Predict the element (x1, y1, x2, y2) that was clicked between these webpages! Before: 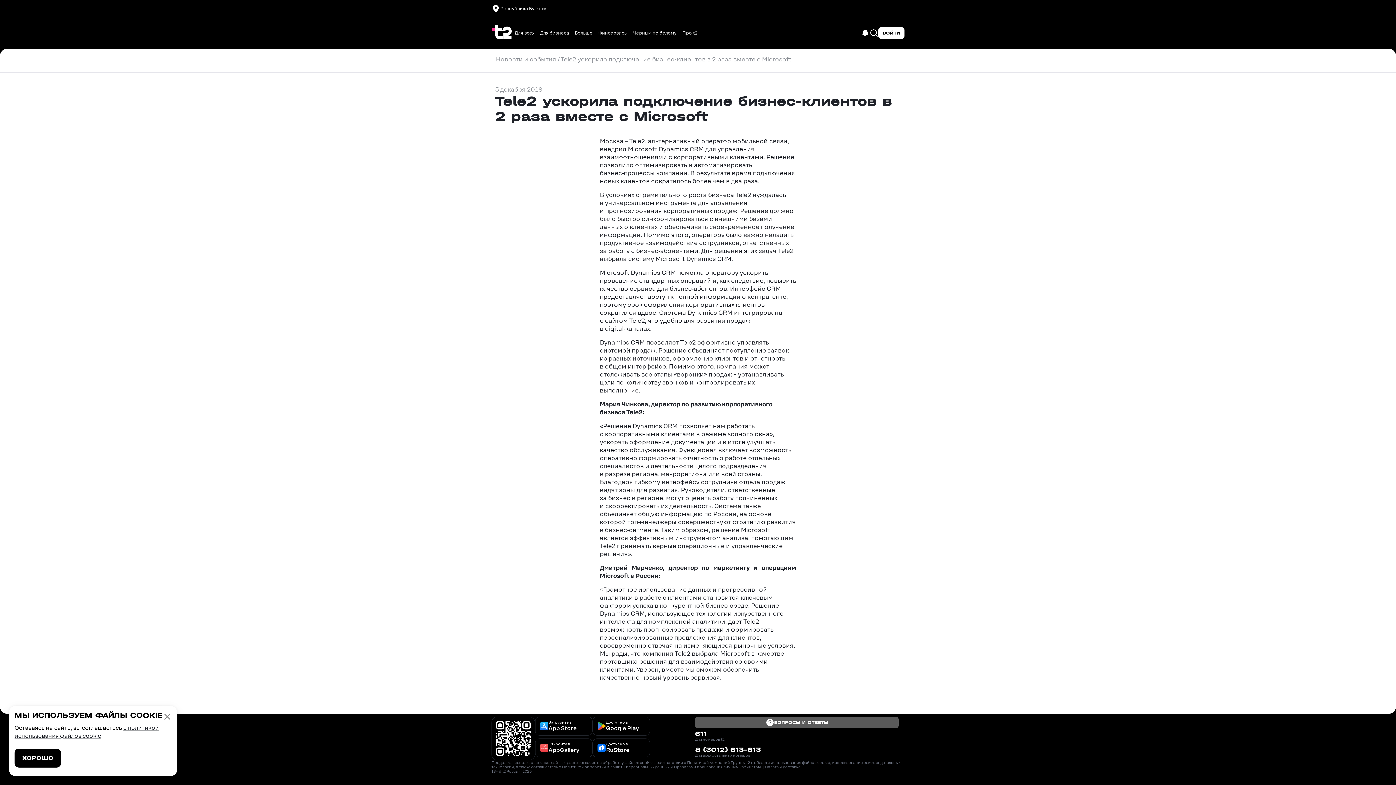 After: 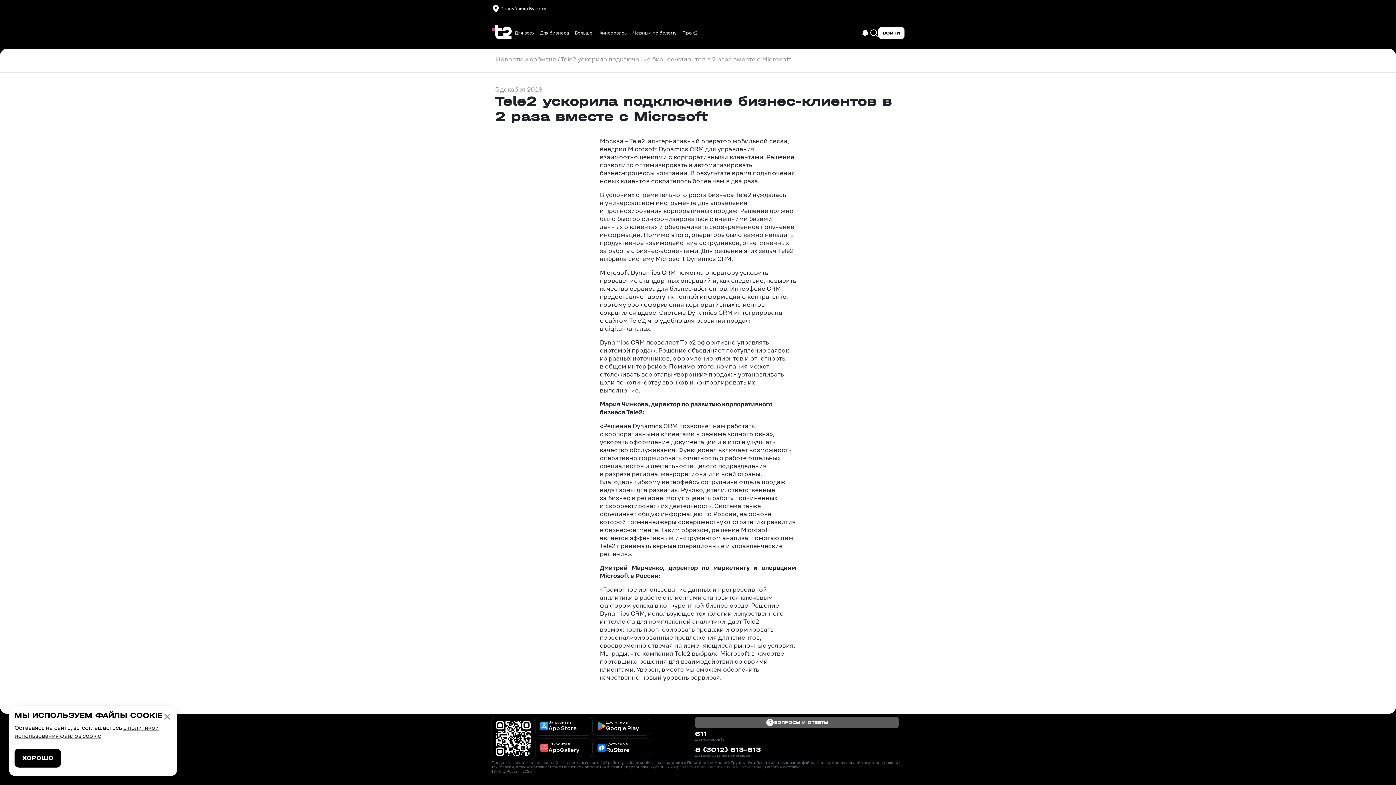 Action: bbox: (674, 765, 761, 769) label: Правилами пользования личным кабинетом